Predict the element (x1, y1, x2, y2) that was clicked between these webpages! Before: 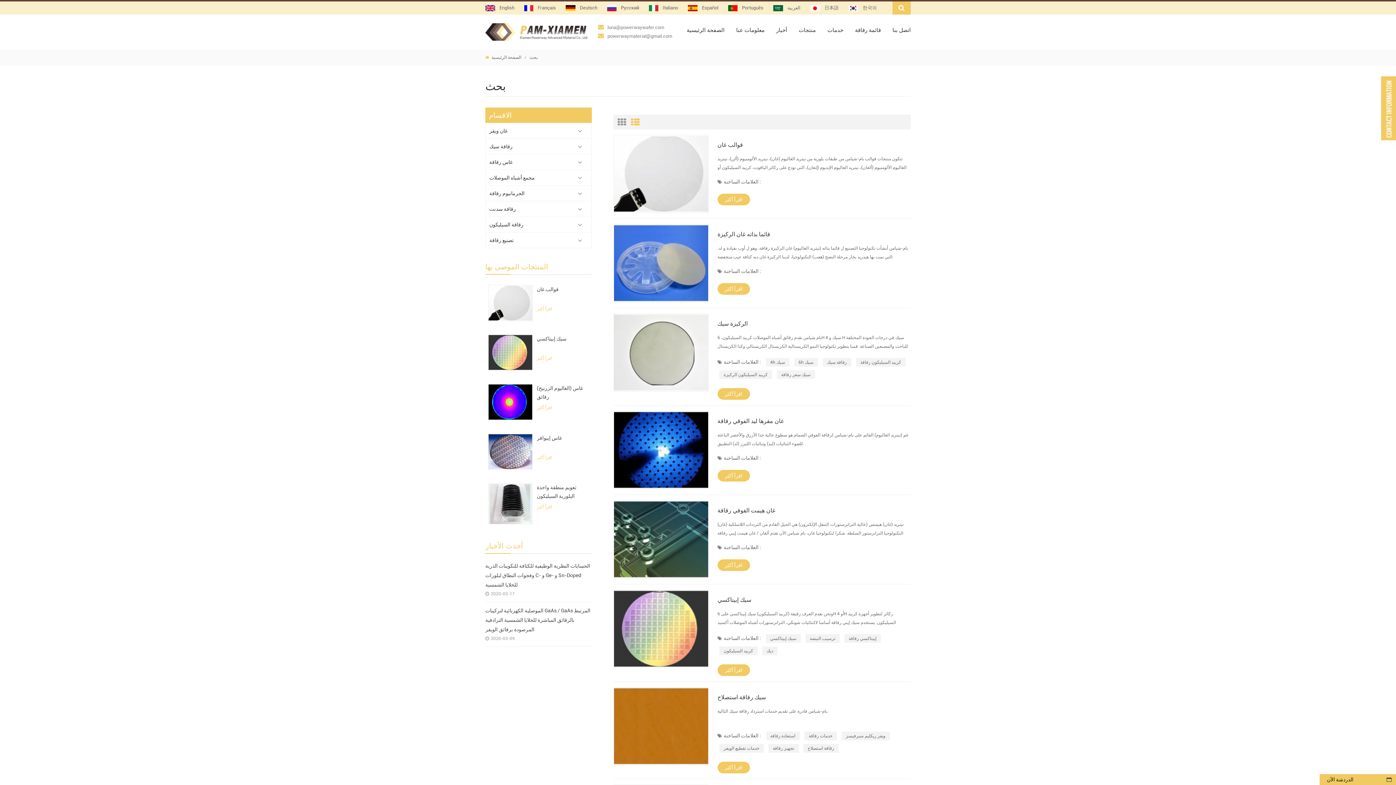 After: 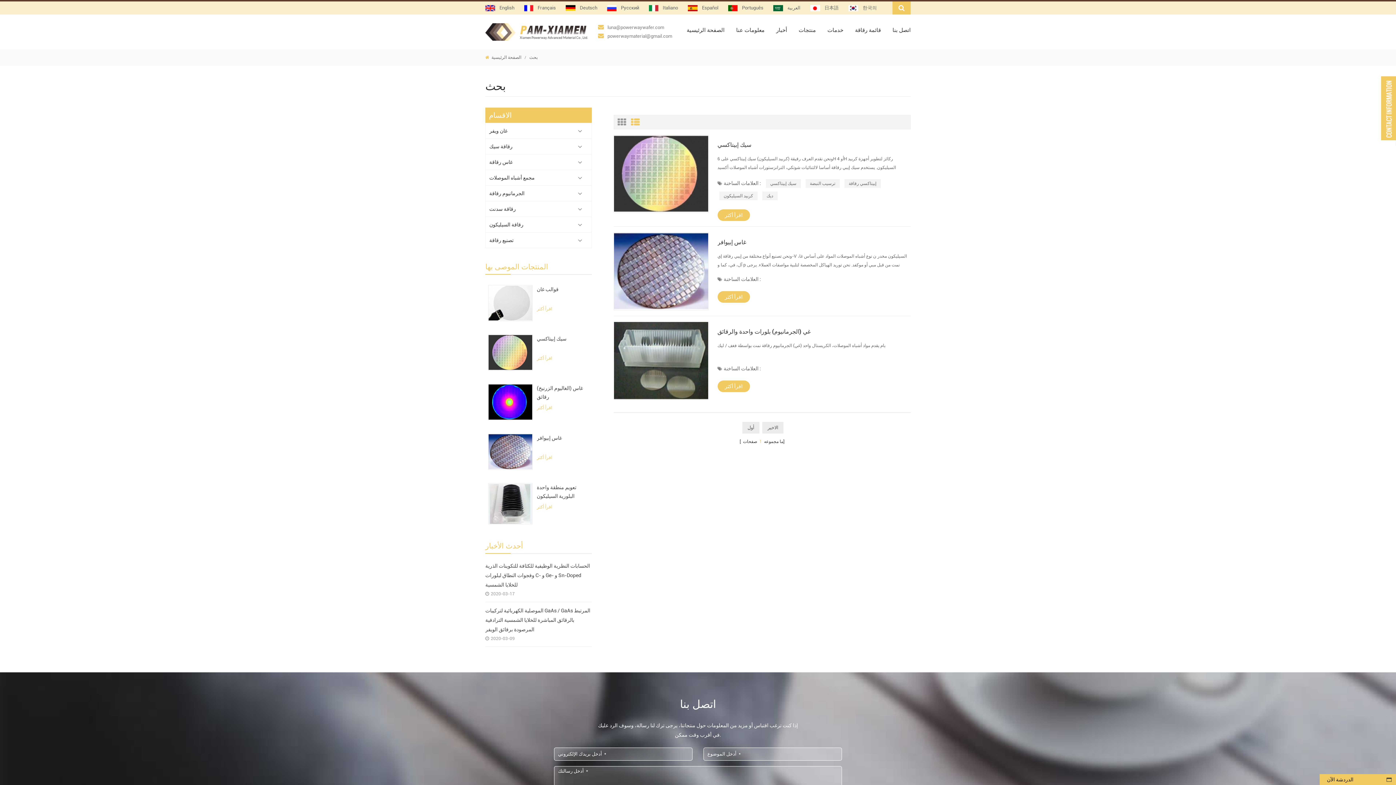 Action: bbox: (805, 634, 839, 643) label: ترسيب النبضة